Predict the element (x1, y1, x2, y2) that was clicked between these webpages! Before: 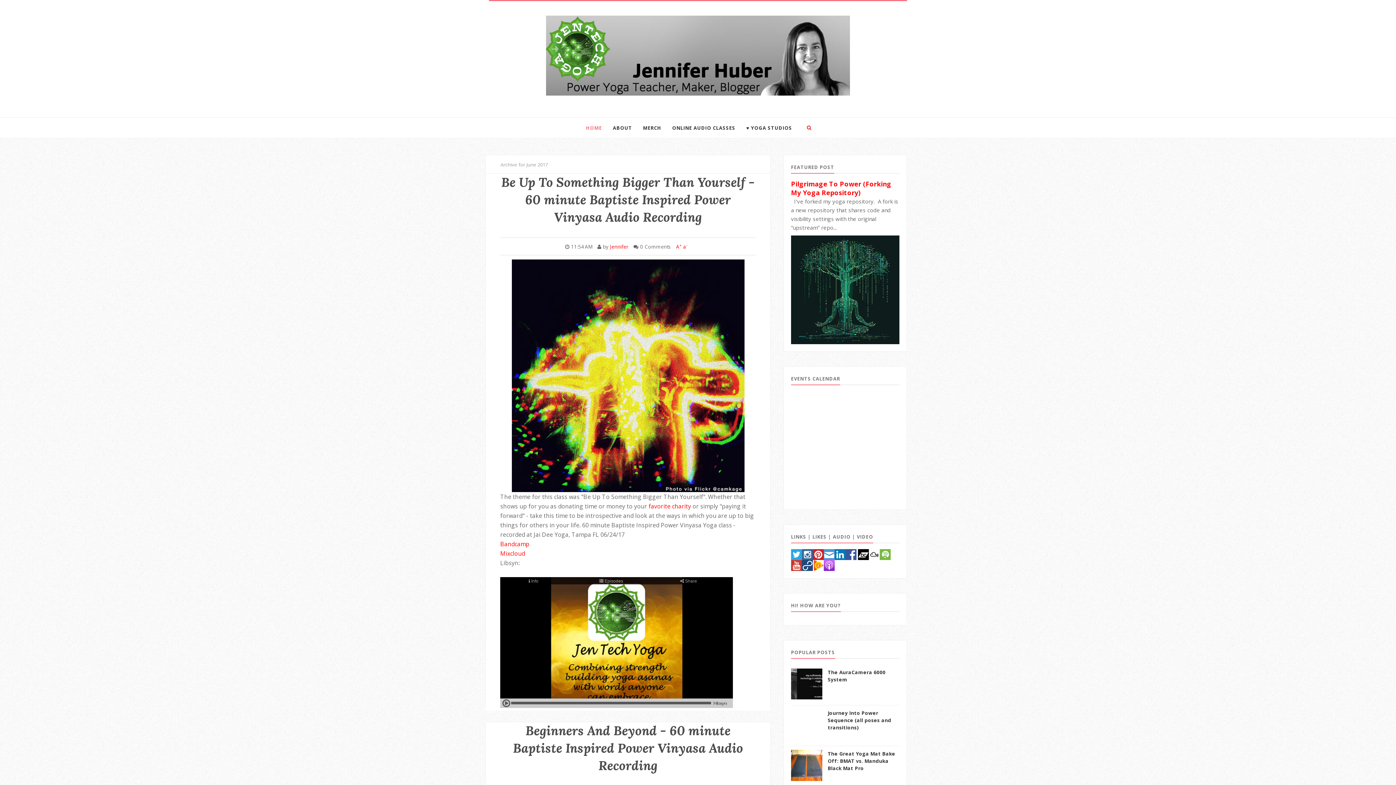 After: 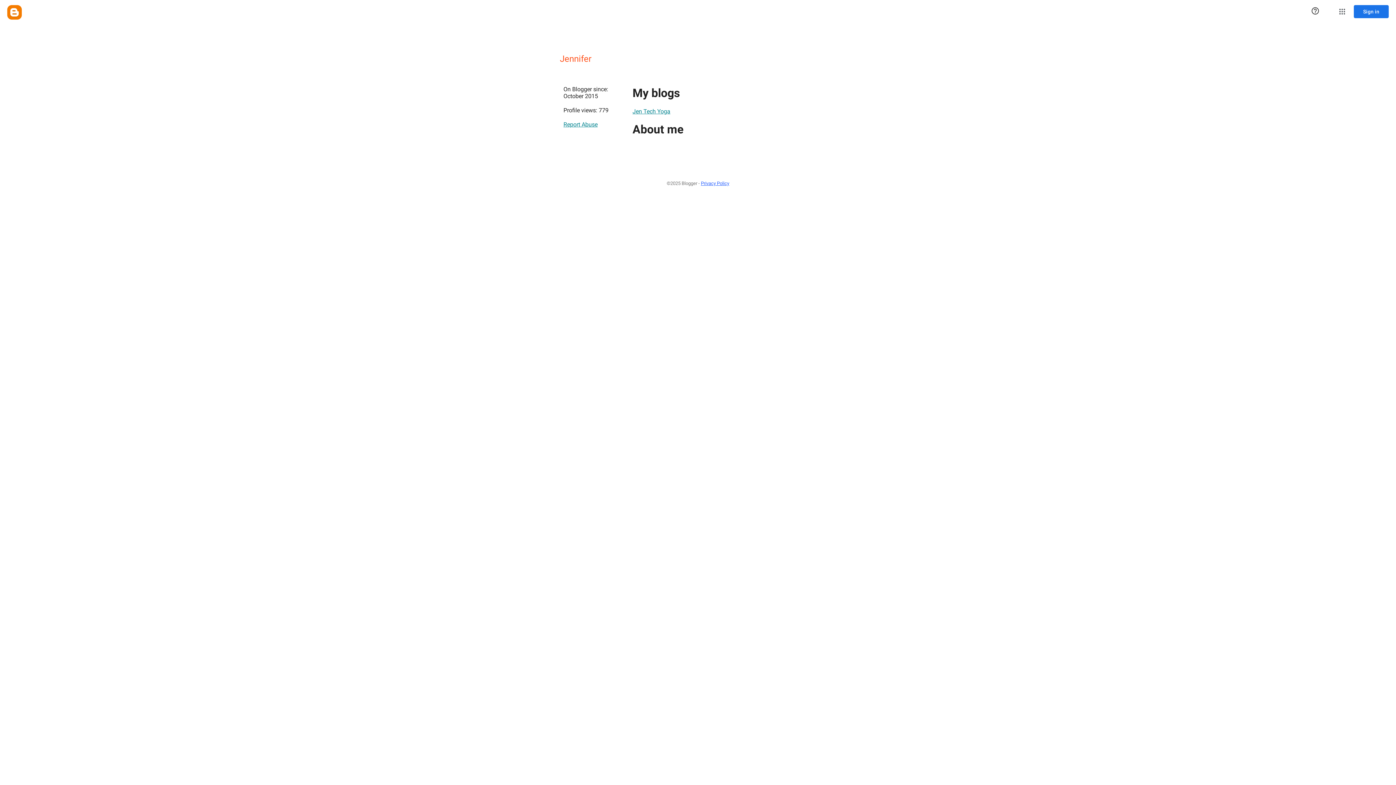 Action: bbox: (610, 243, 630, 250) label: Jennifer 